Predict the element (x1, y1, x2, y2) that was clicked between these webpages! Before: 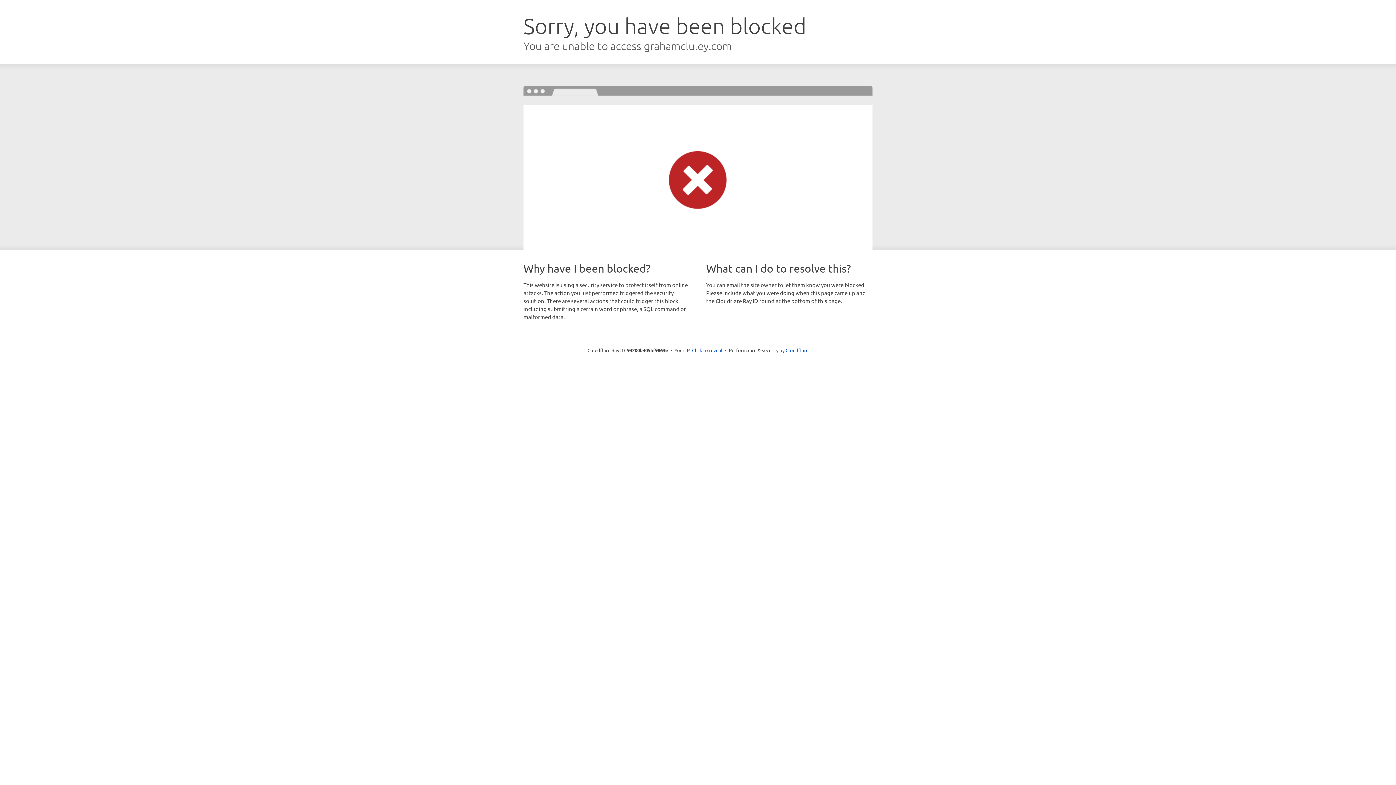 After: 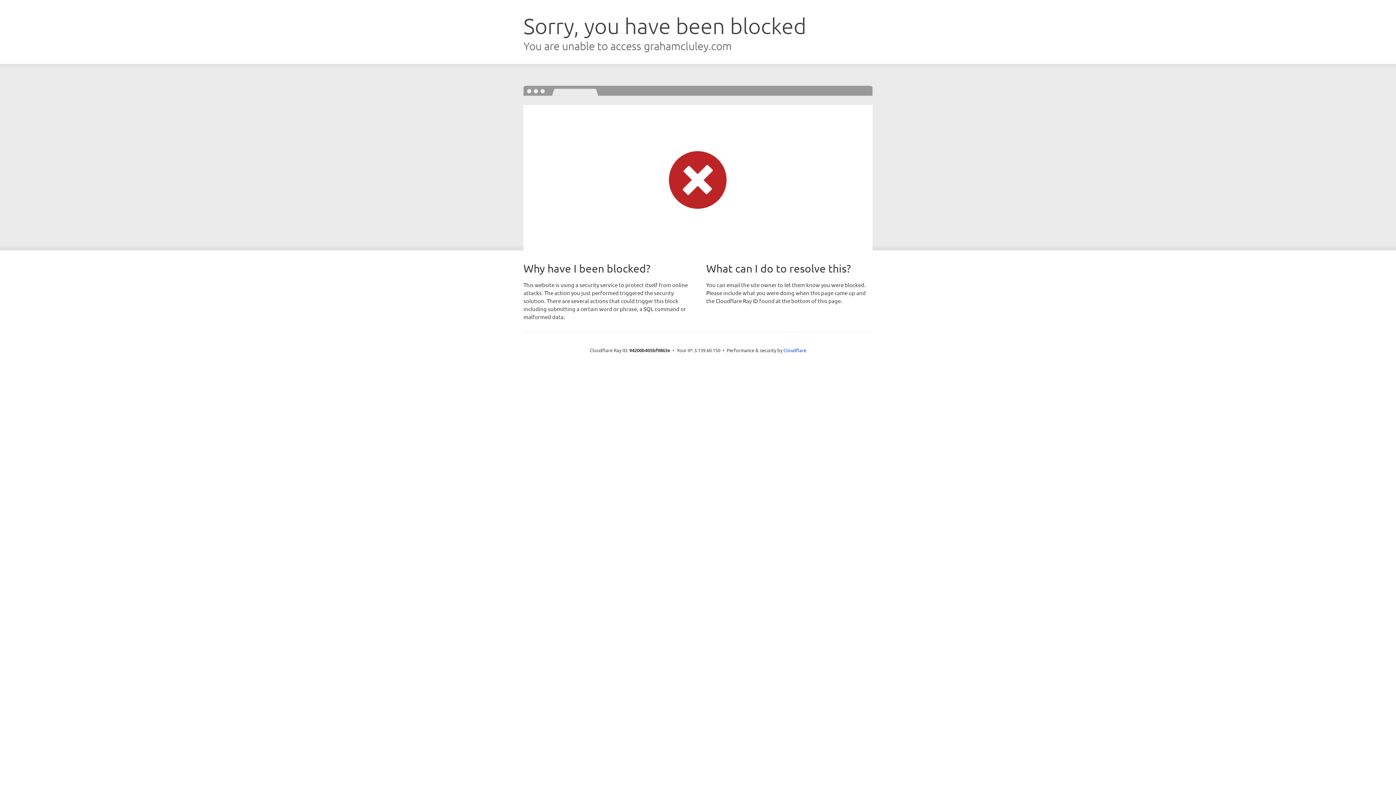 Action: bbox: (692, 346, 722, 353) label: Click to reveal